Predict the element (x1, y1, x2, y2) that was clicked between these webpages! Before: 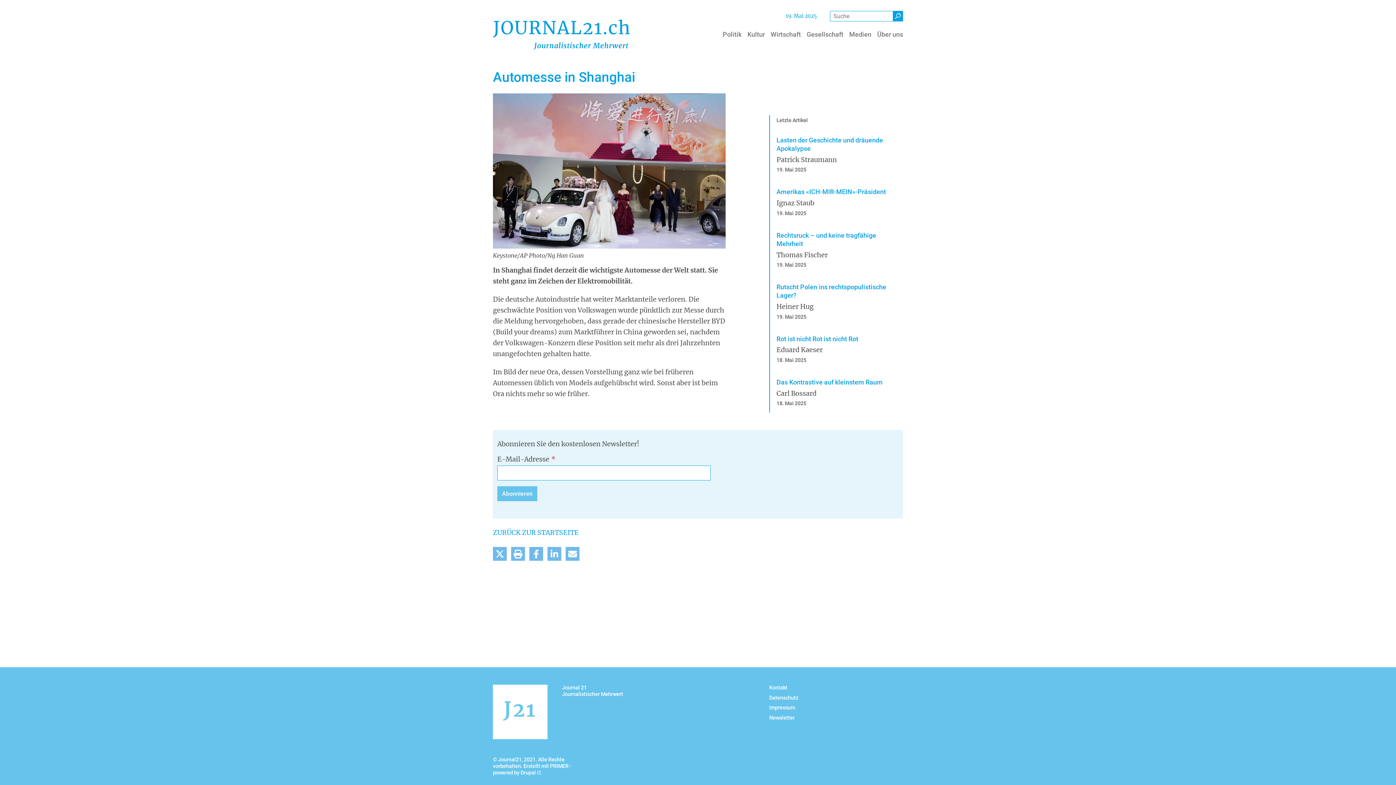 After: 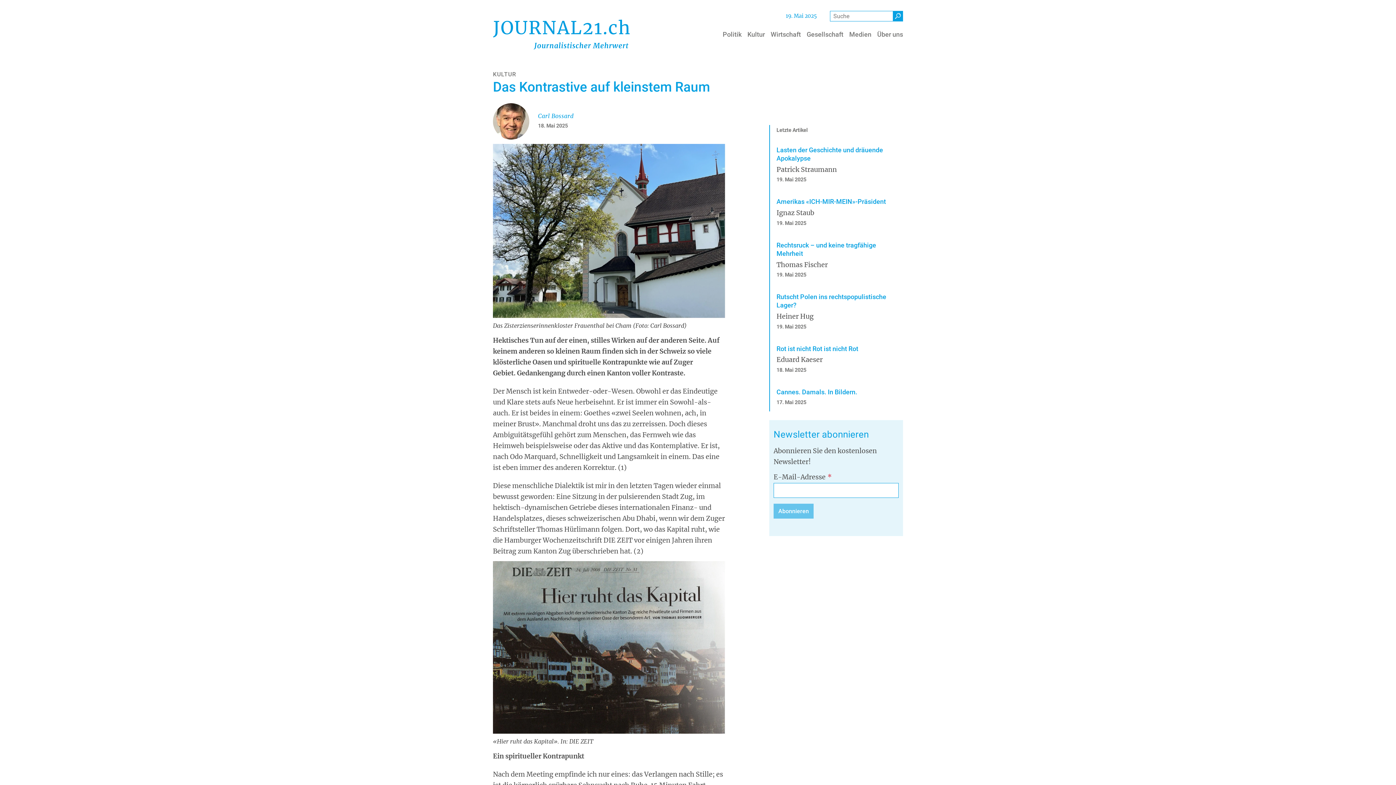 Action: bbox: (776, 373, 903, 412) label: Das Kontrastive auf kleinstem Raum
Carl Bossard
18. Mai 2025